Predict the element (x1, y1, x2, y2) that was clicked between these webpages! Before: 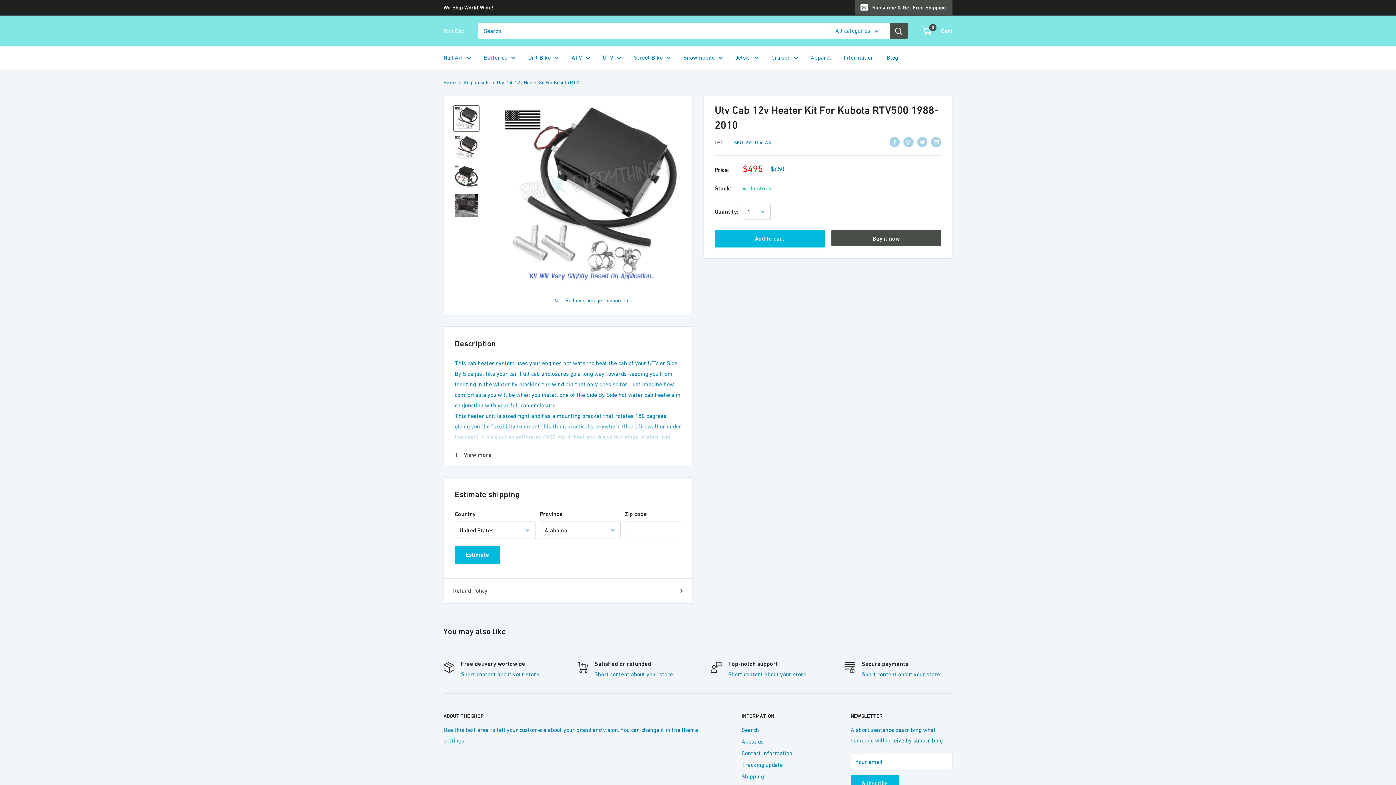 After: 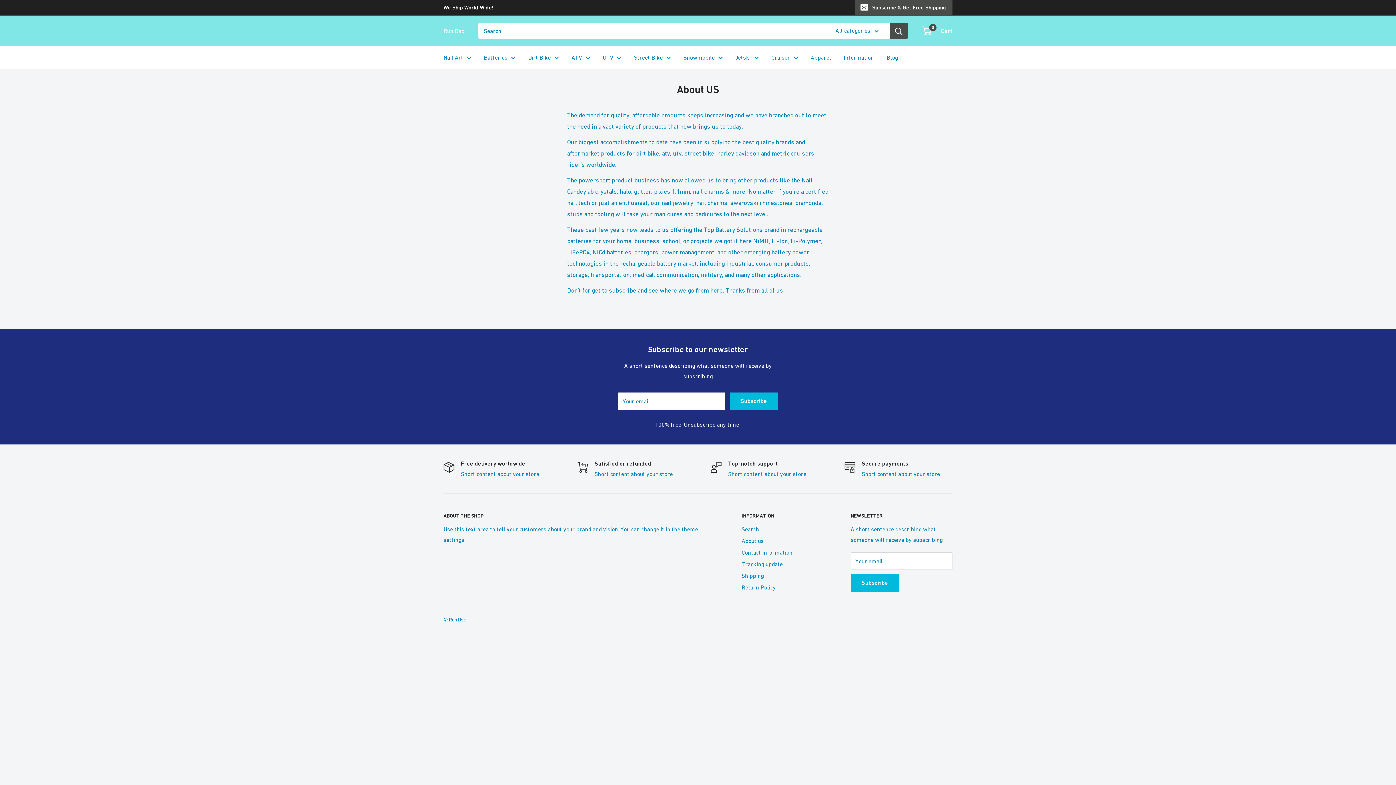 Action: bbox: (741, 735, 825, 747) label: About us